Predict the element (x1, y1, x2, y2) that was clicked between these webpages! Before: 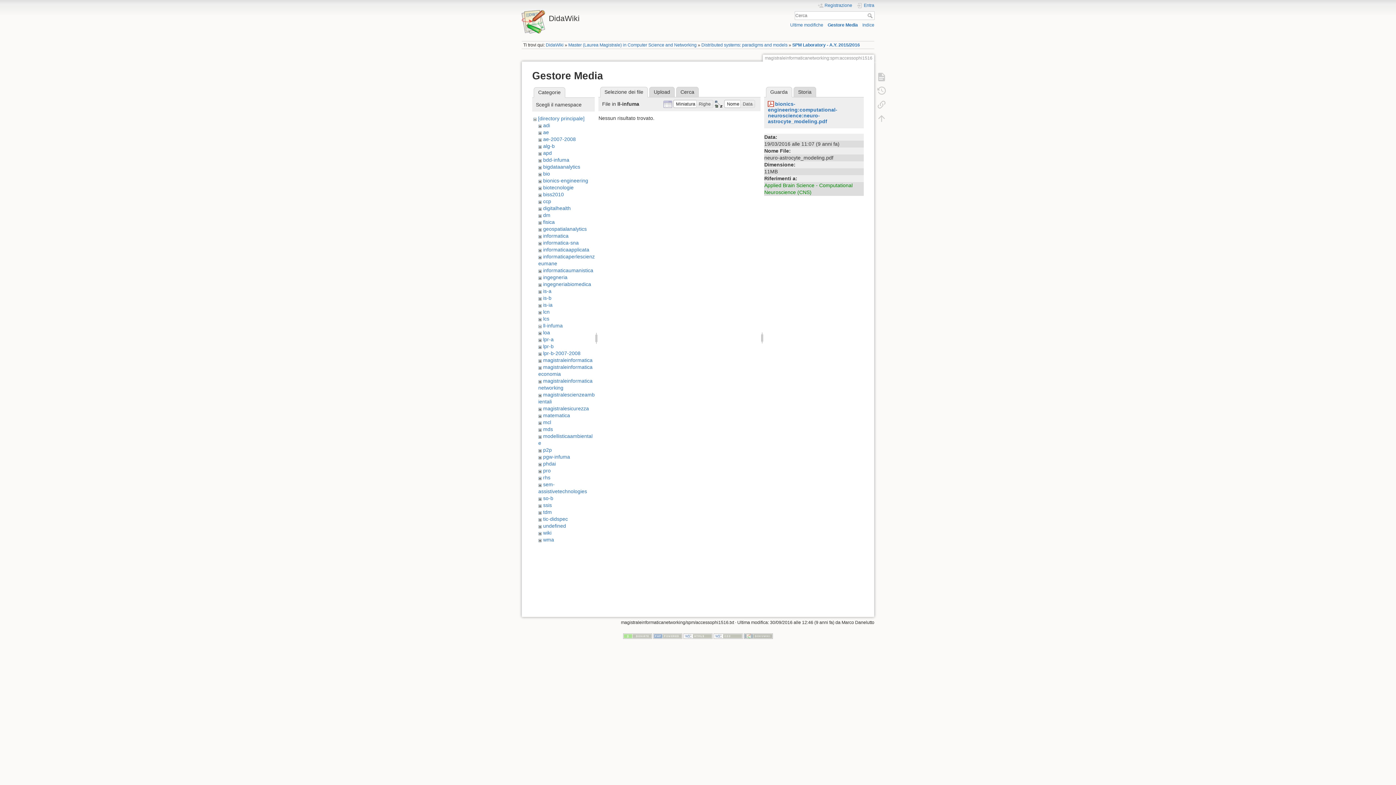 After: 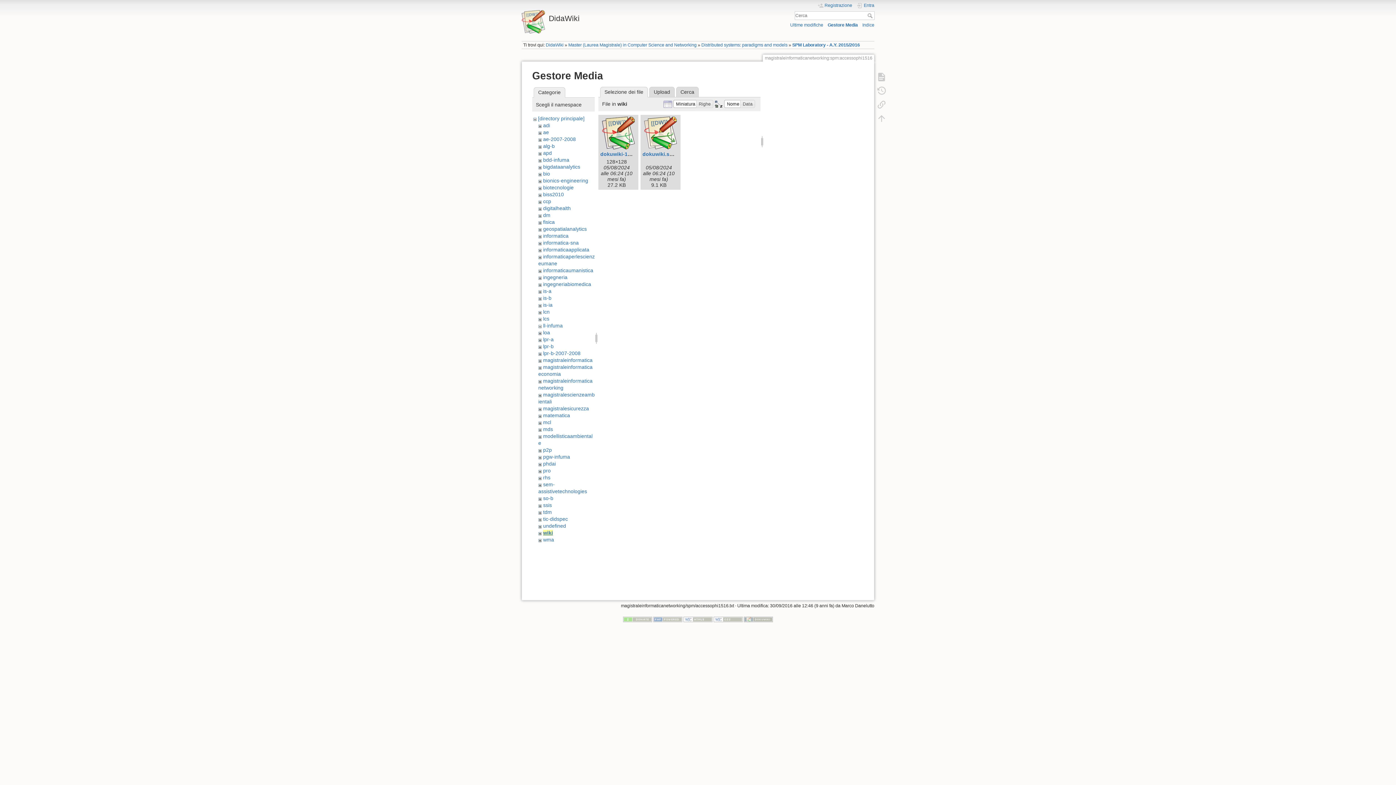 Action: label: wiki bbox: (543, 530, 551, 536)